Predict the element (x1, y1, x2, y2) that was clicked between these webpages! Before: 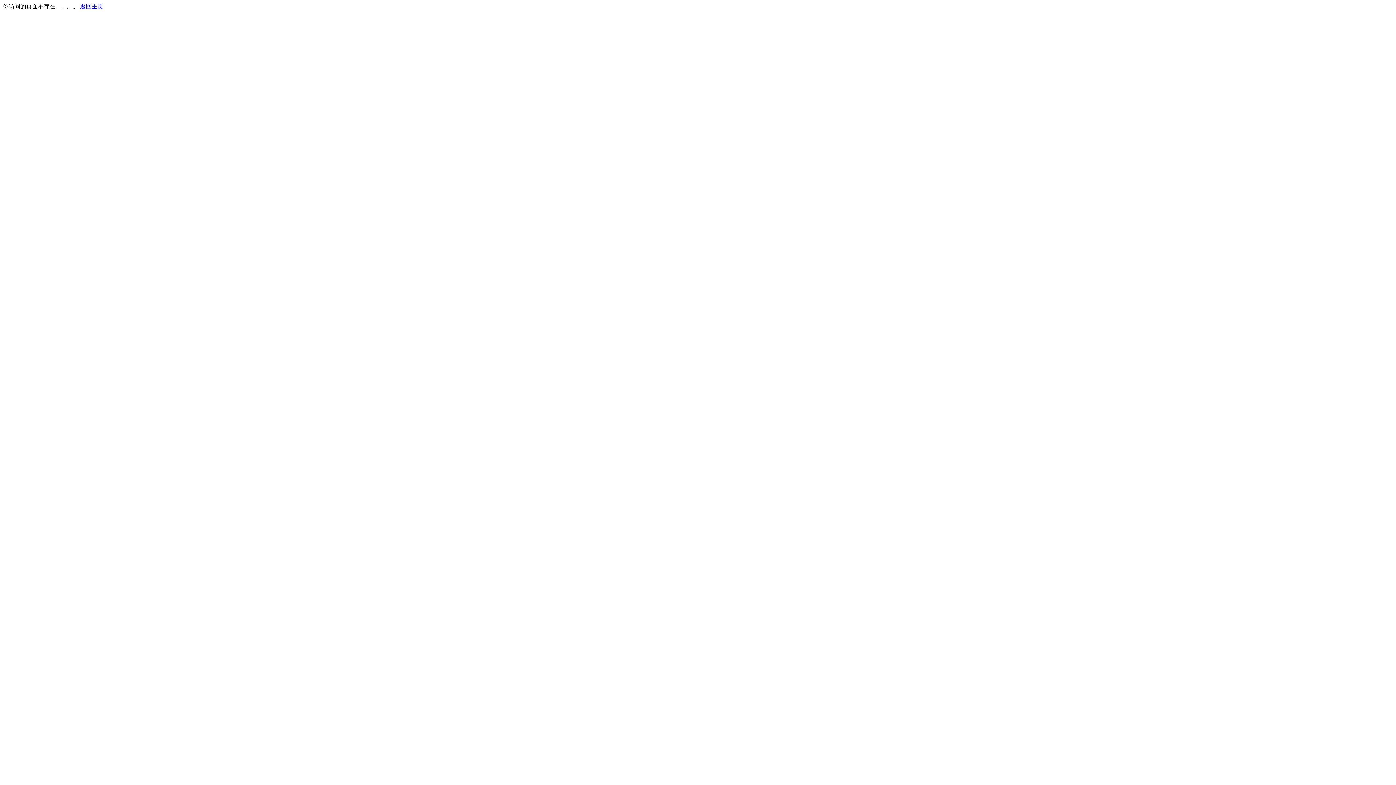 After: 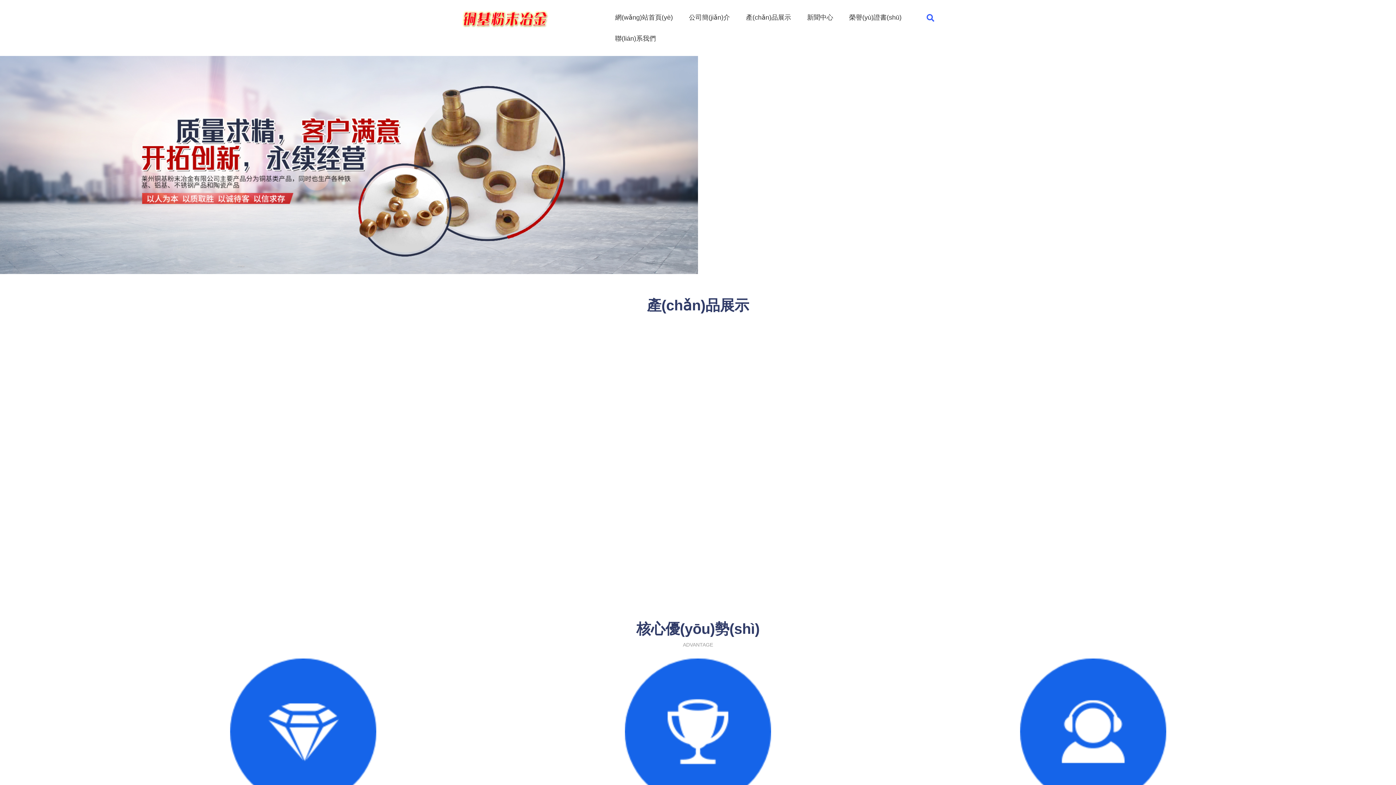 Action: bbox: (80, 3, 103, 9) label: 返回主页